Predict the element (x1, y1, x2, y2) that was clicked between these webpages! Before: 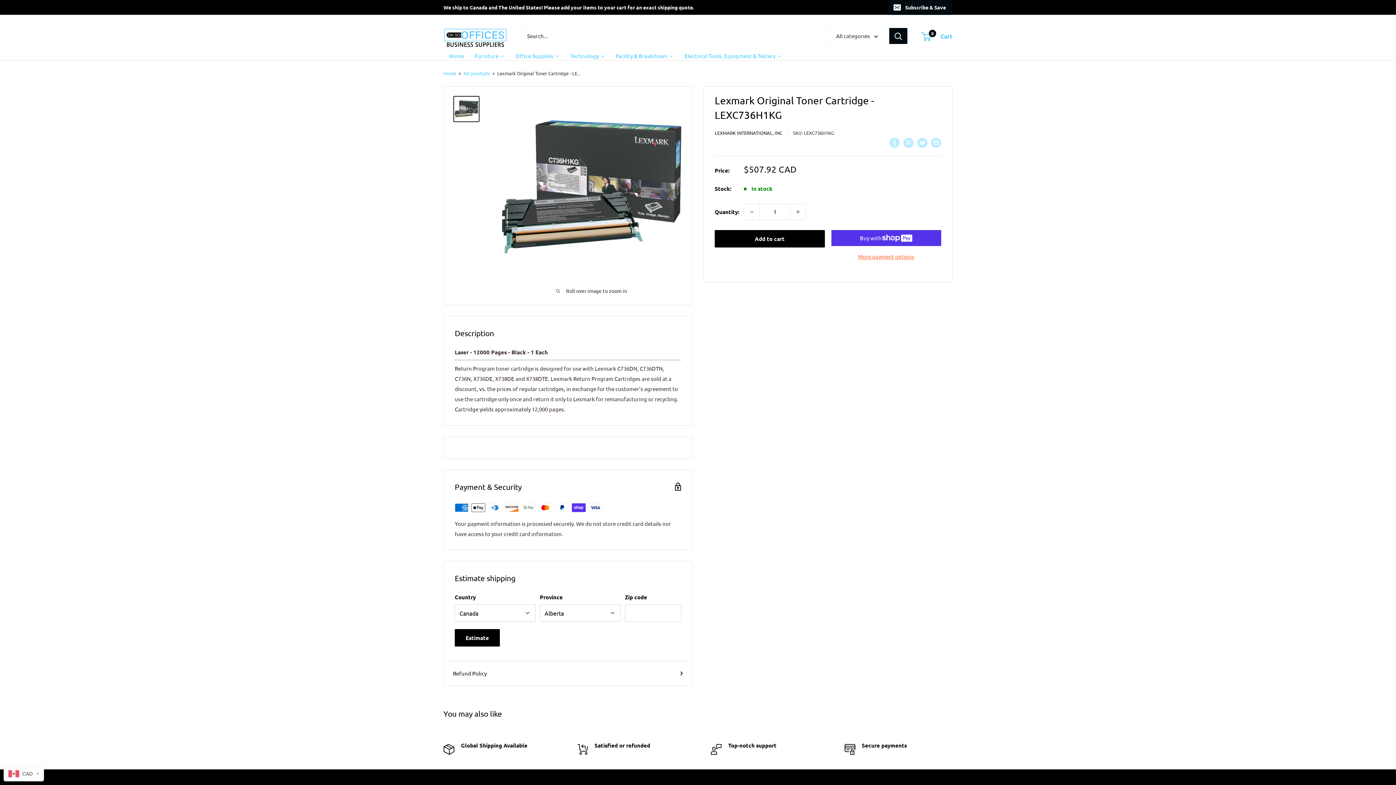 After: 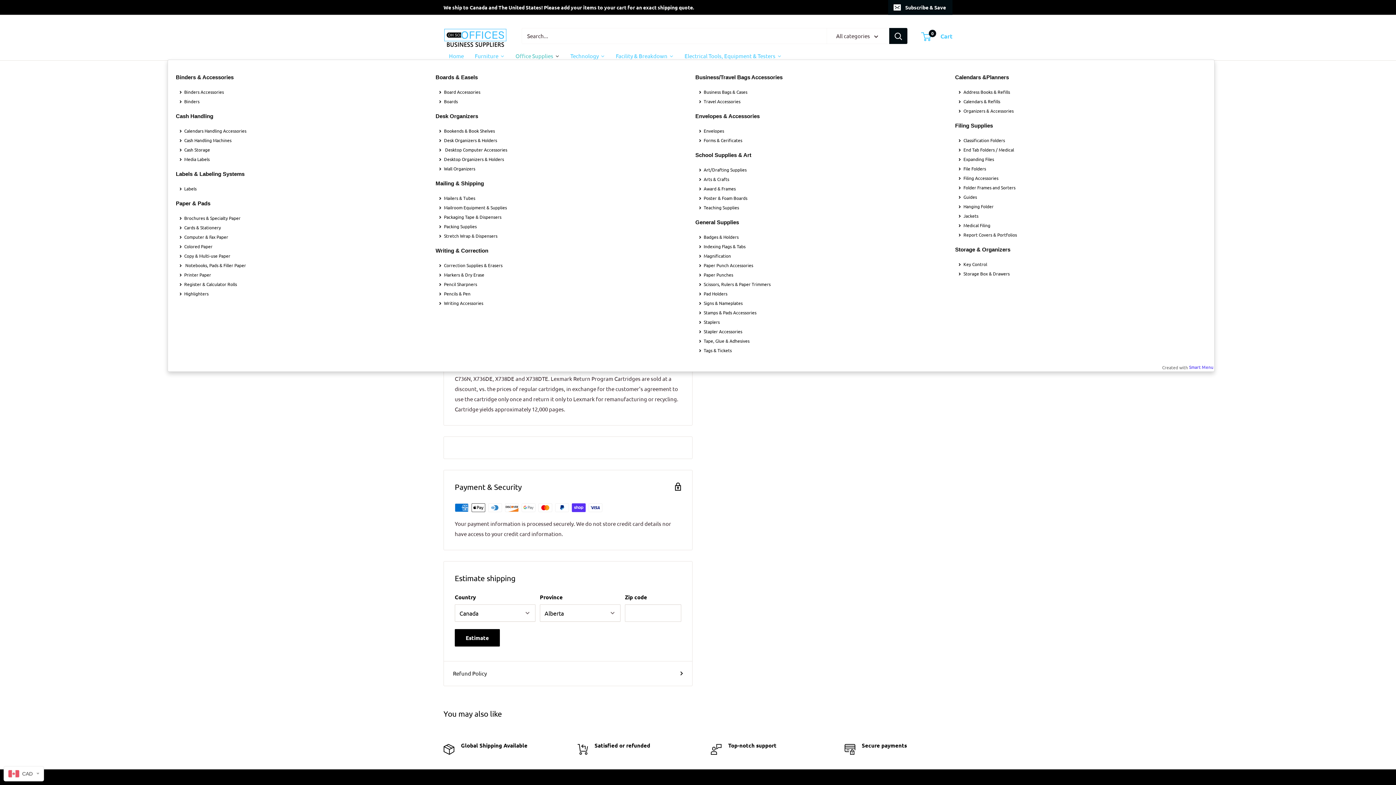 Action: bbox: (510, 52, 565, 59) label: Office Supplies